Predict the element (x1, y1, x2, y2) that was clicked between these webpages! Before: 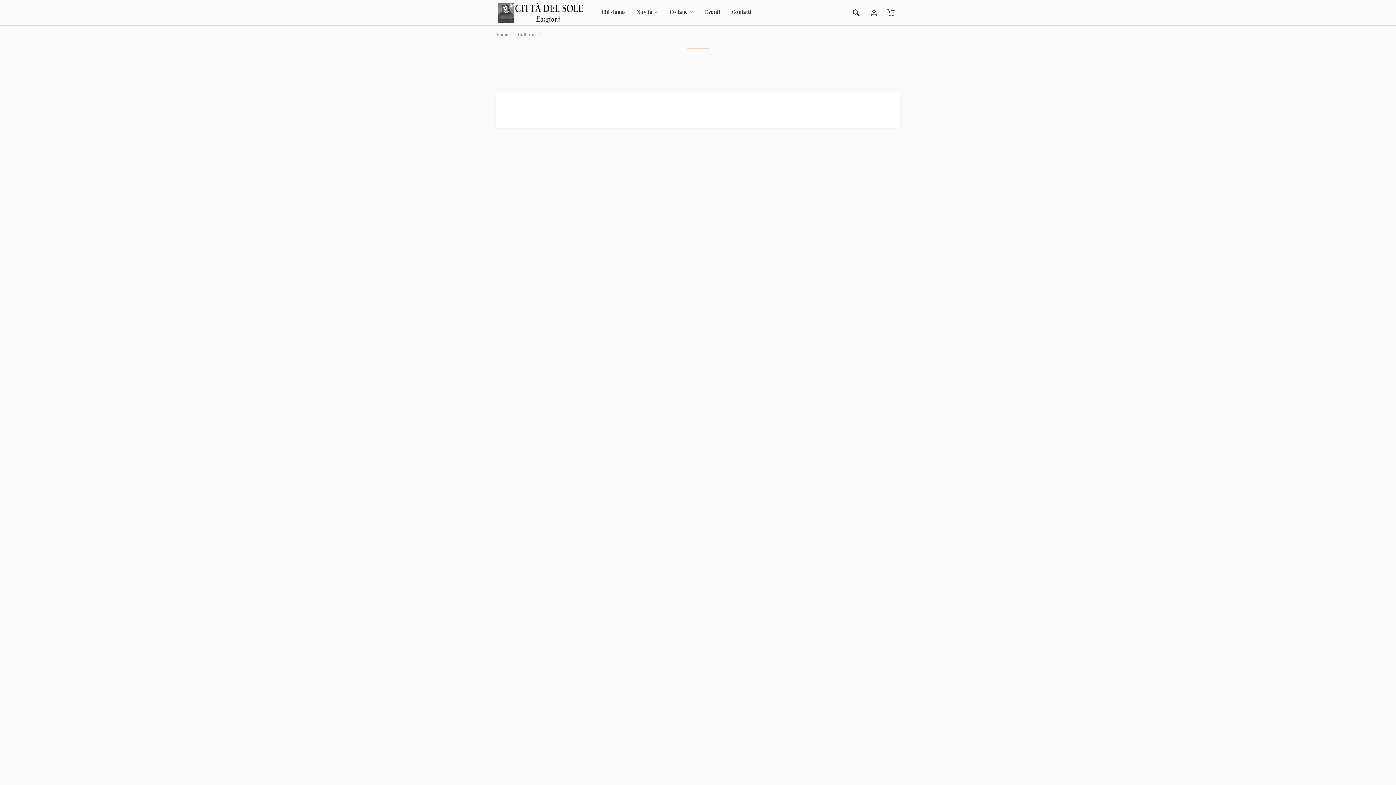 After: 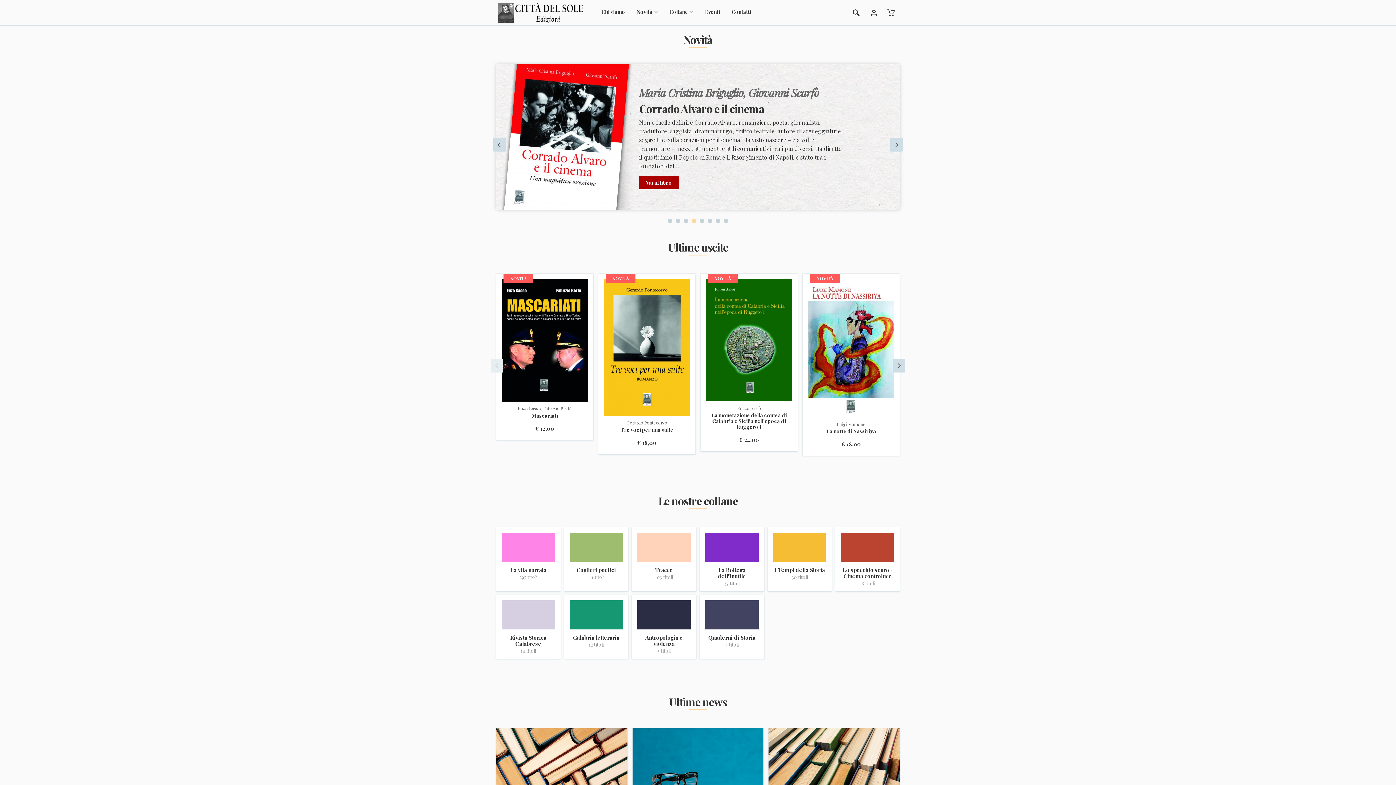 Action: bbox: (496, 0, 584, 25)